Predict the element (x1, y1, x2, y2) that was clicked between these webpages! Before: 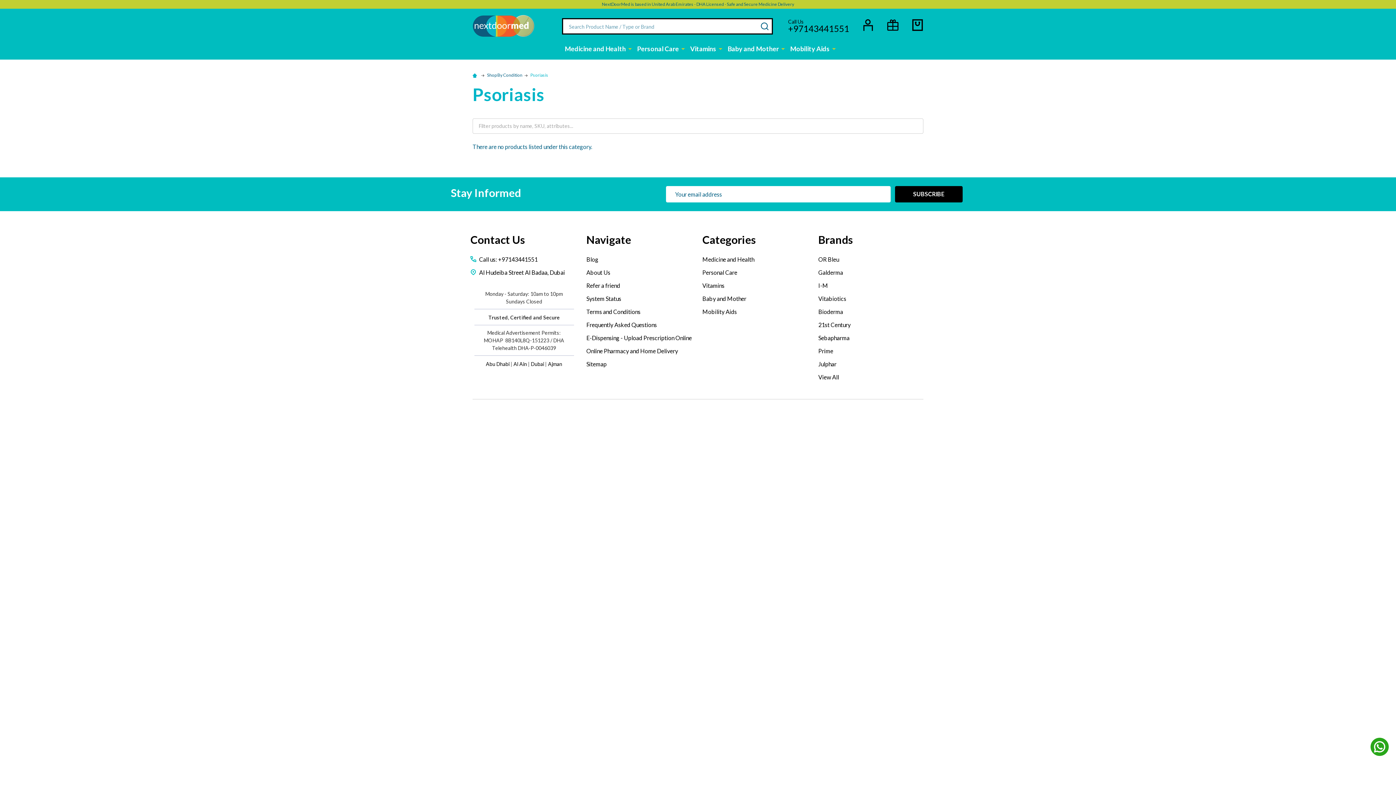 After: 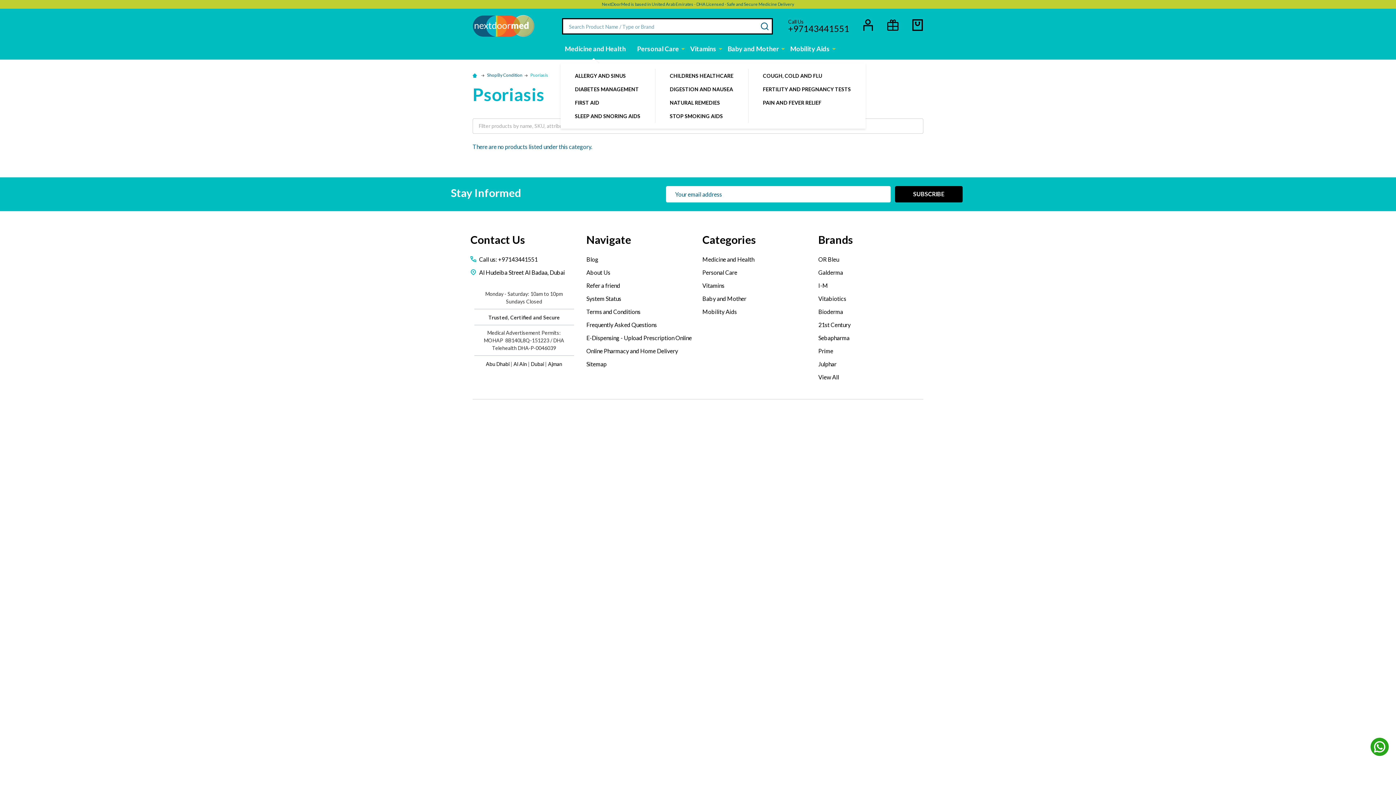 Action: bbox: (628, 38, 631, 58)